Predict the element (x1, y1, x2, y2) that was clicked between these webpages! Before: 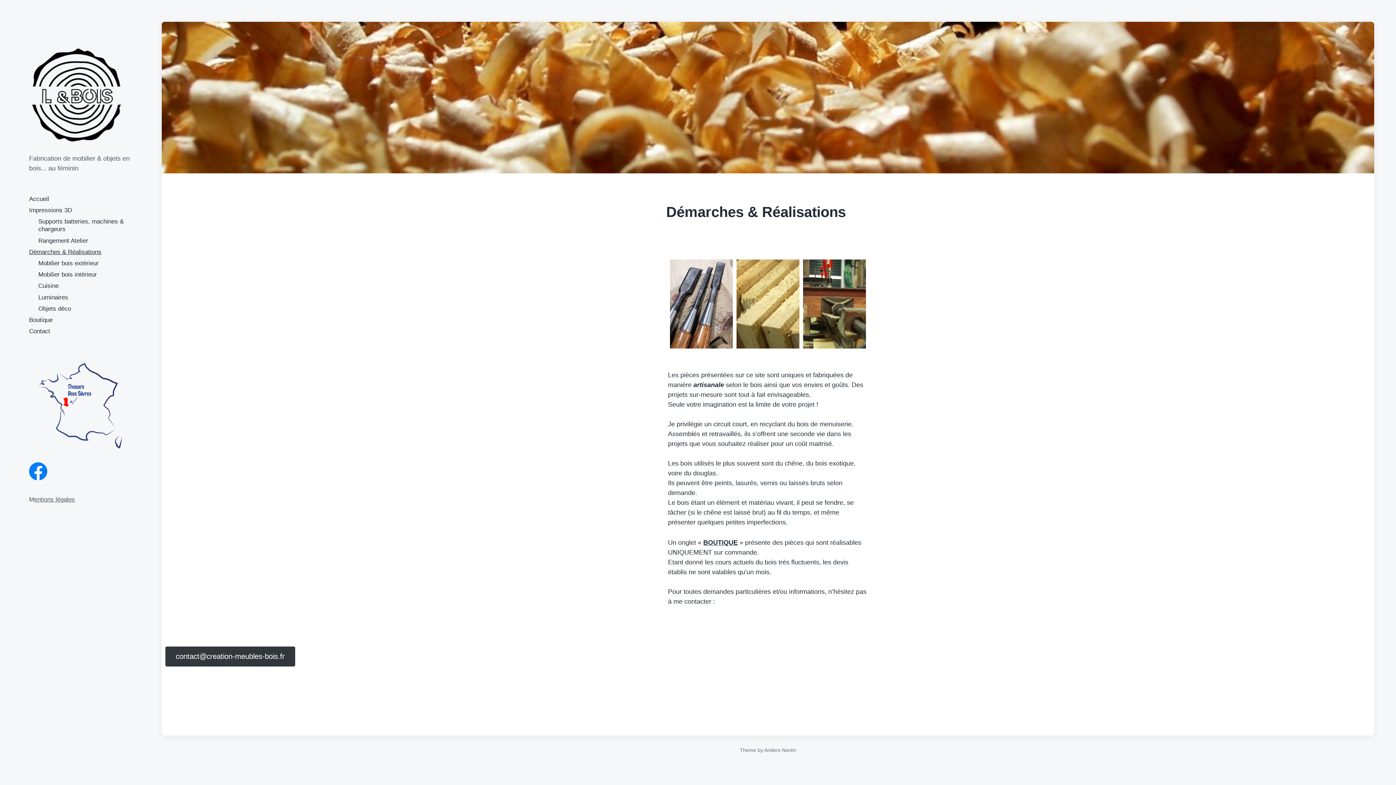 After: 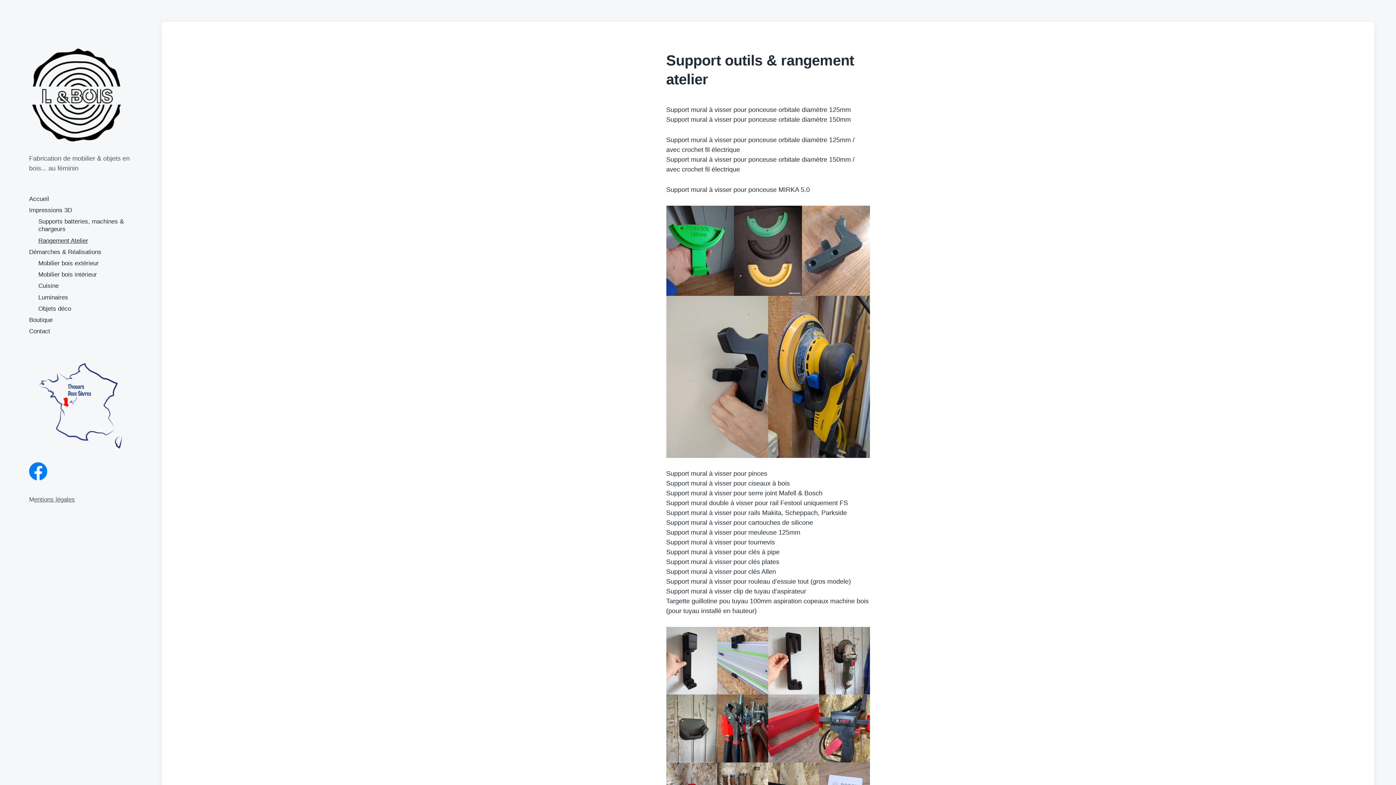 Action: label: Rangement Atelier bbox: (38, 237, 88, 244)